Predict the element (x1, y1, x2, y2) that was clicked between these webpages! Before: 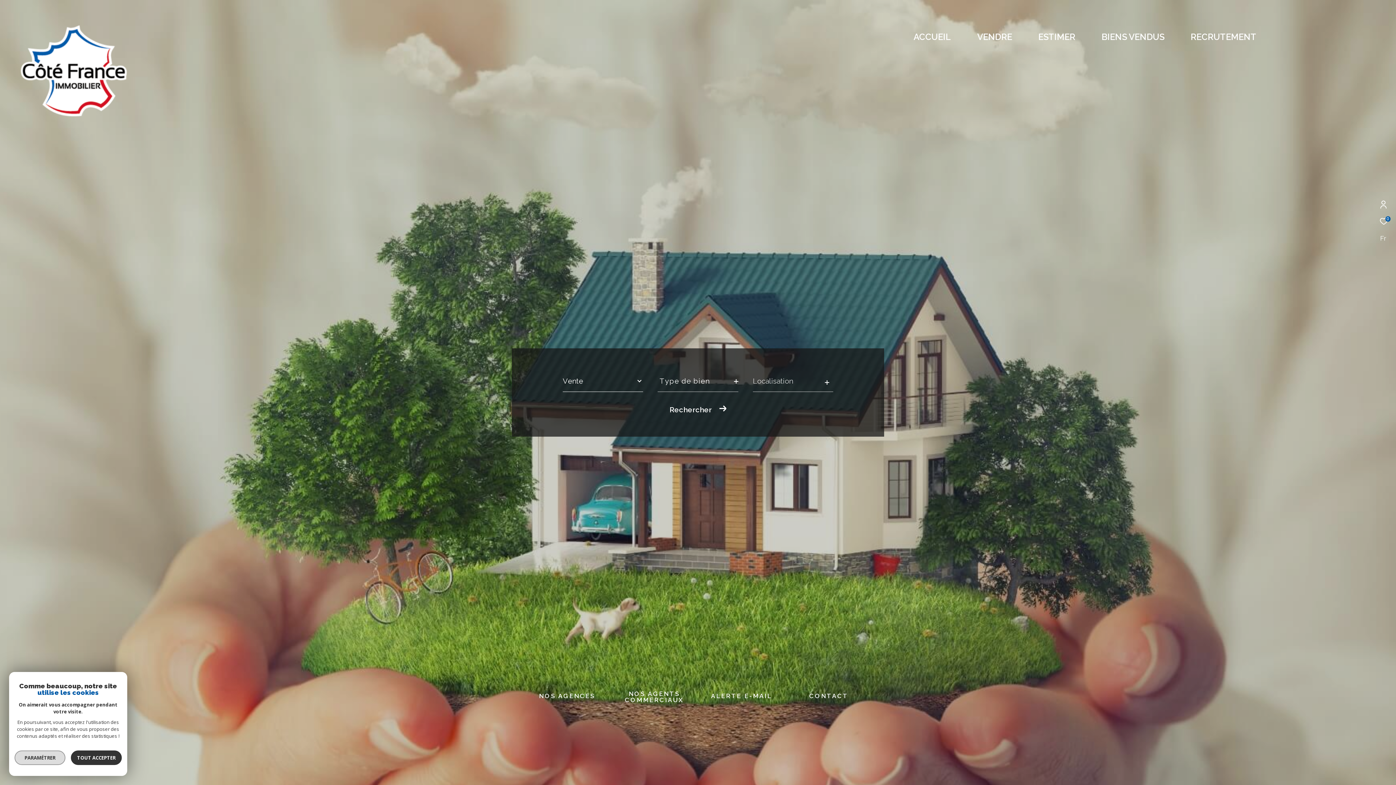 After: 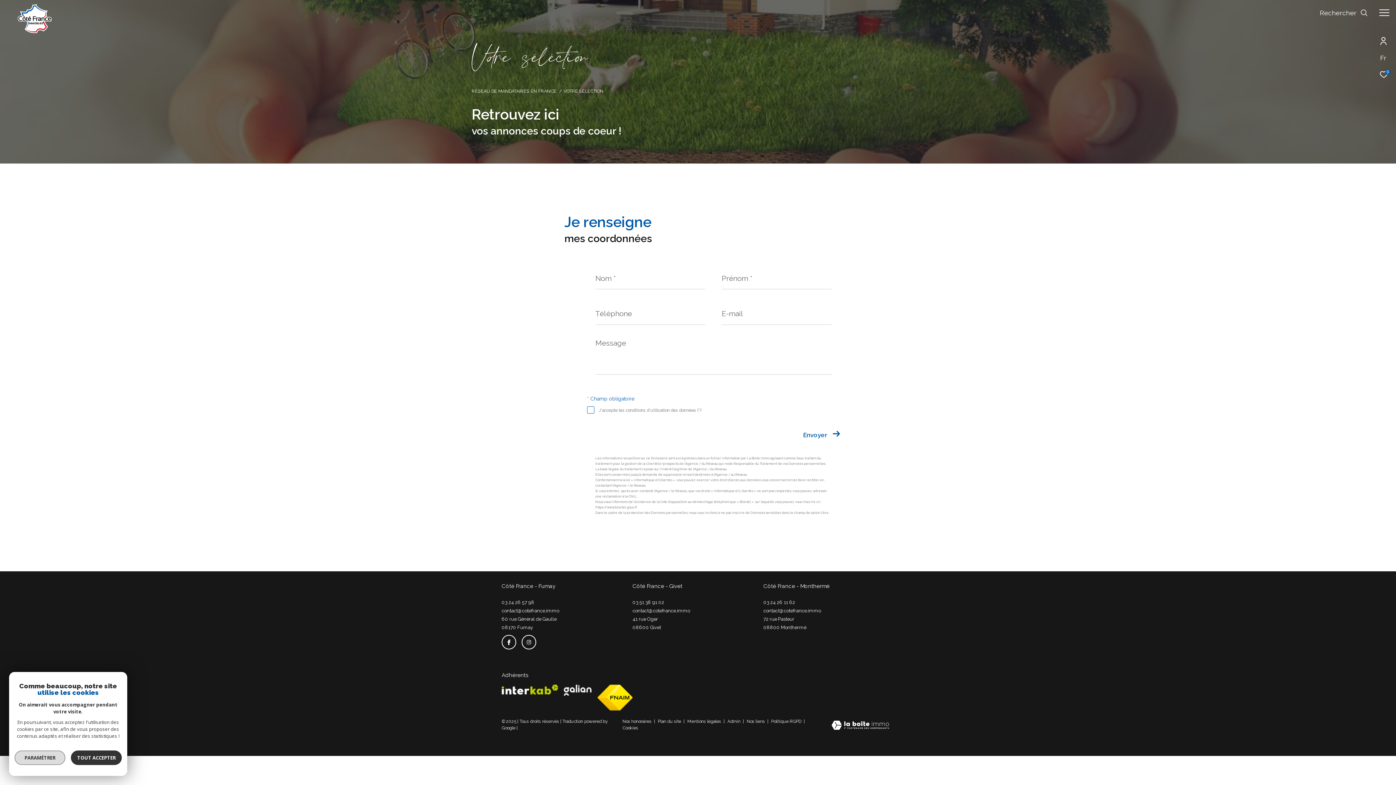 Action: bbox: (1380, 217, 1390, 225) label: 0